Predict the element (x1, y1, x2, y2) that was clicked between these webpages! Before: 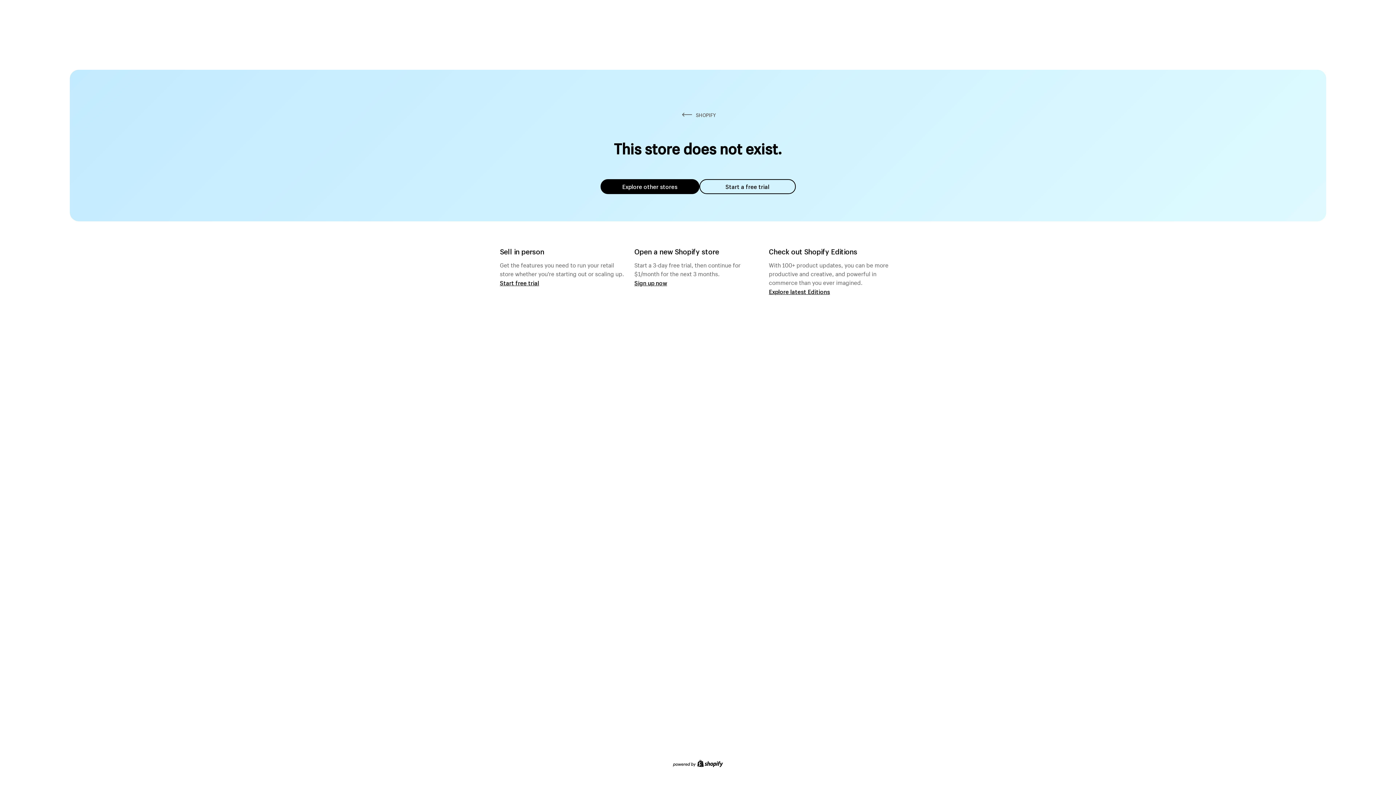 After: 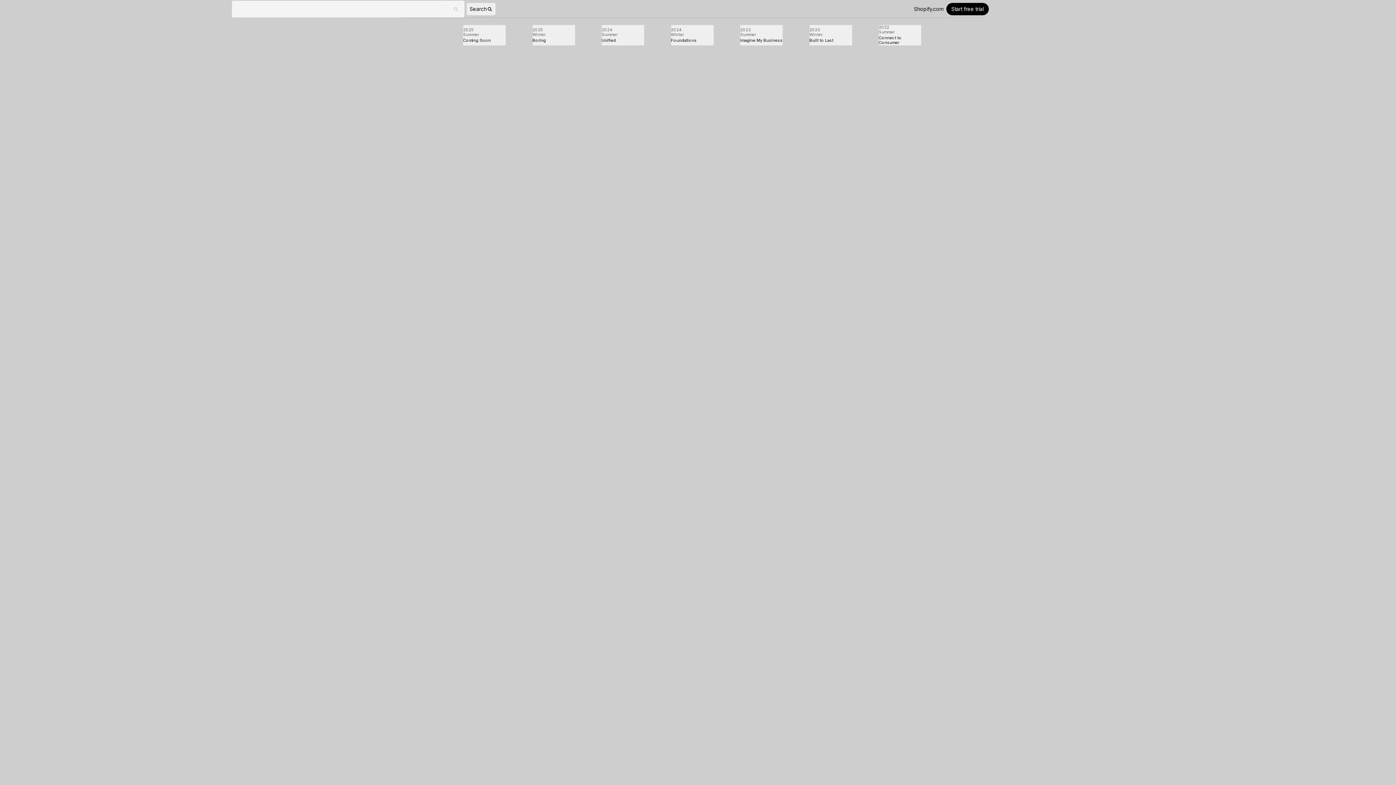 Action: label: Explore latest Editions bbox: (769, 287, 830, 295)